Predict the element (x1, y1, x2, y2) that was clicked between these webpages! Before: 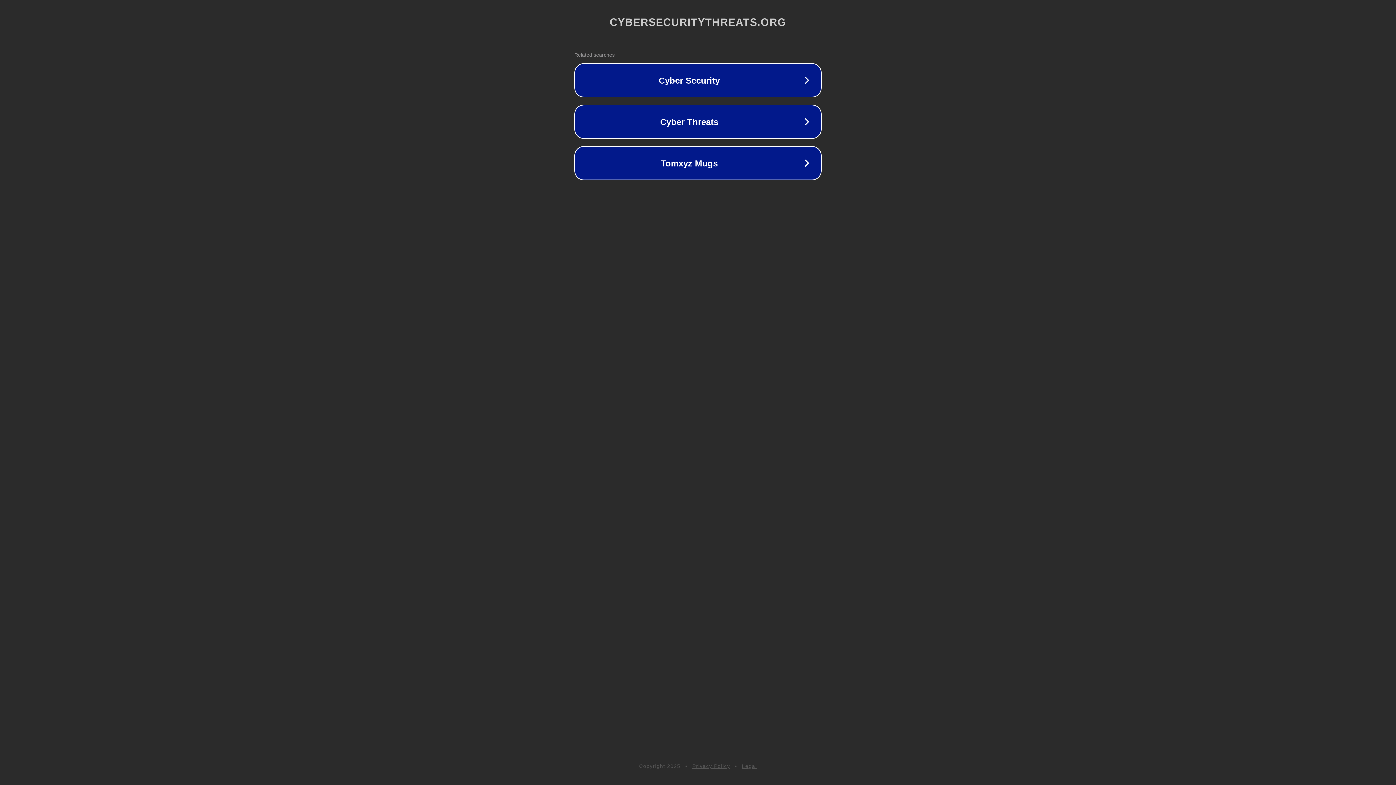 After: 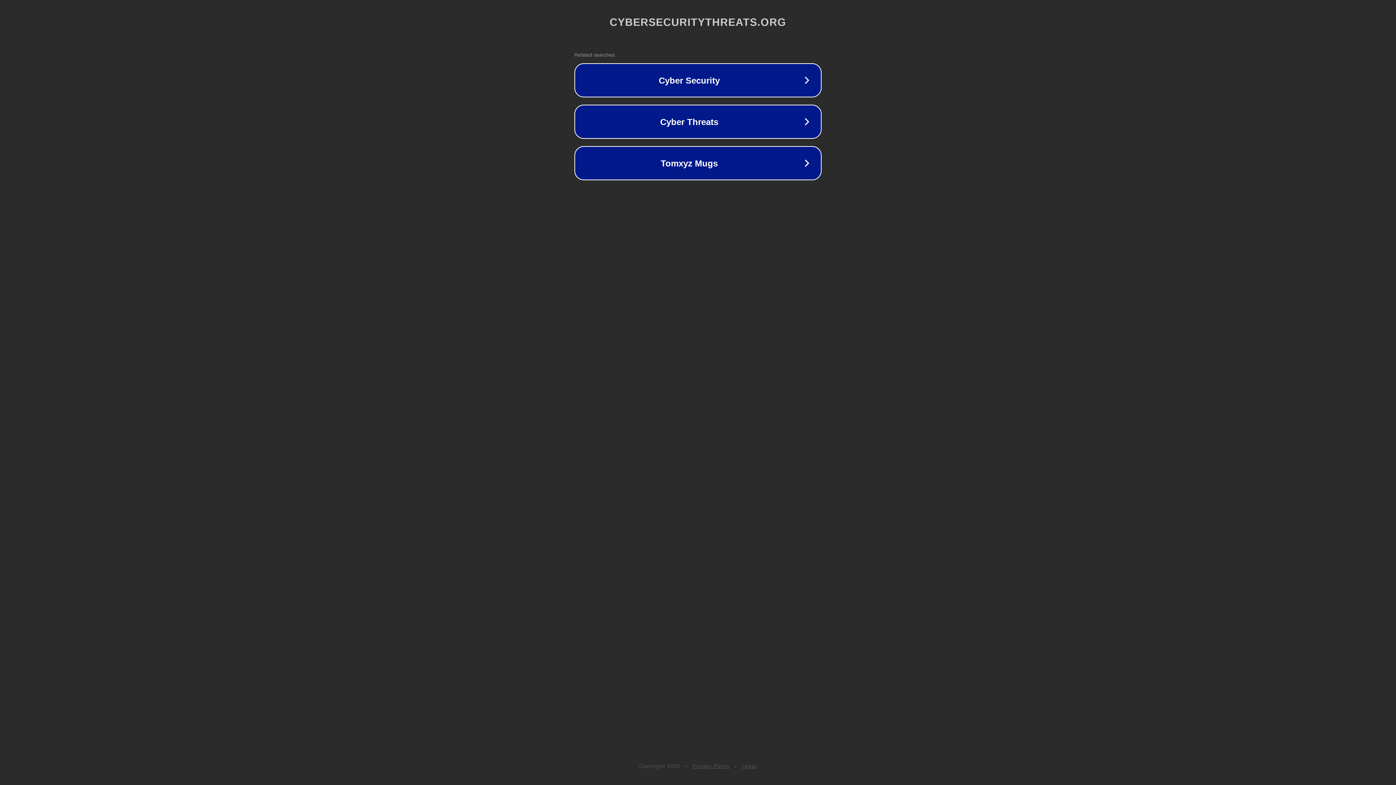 Action: bbox: (742, 763, 757, 769) label: Legal